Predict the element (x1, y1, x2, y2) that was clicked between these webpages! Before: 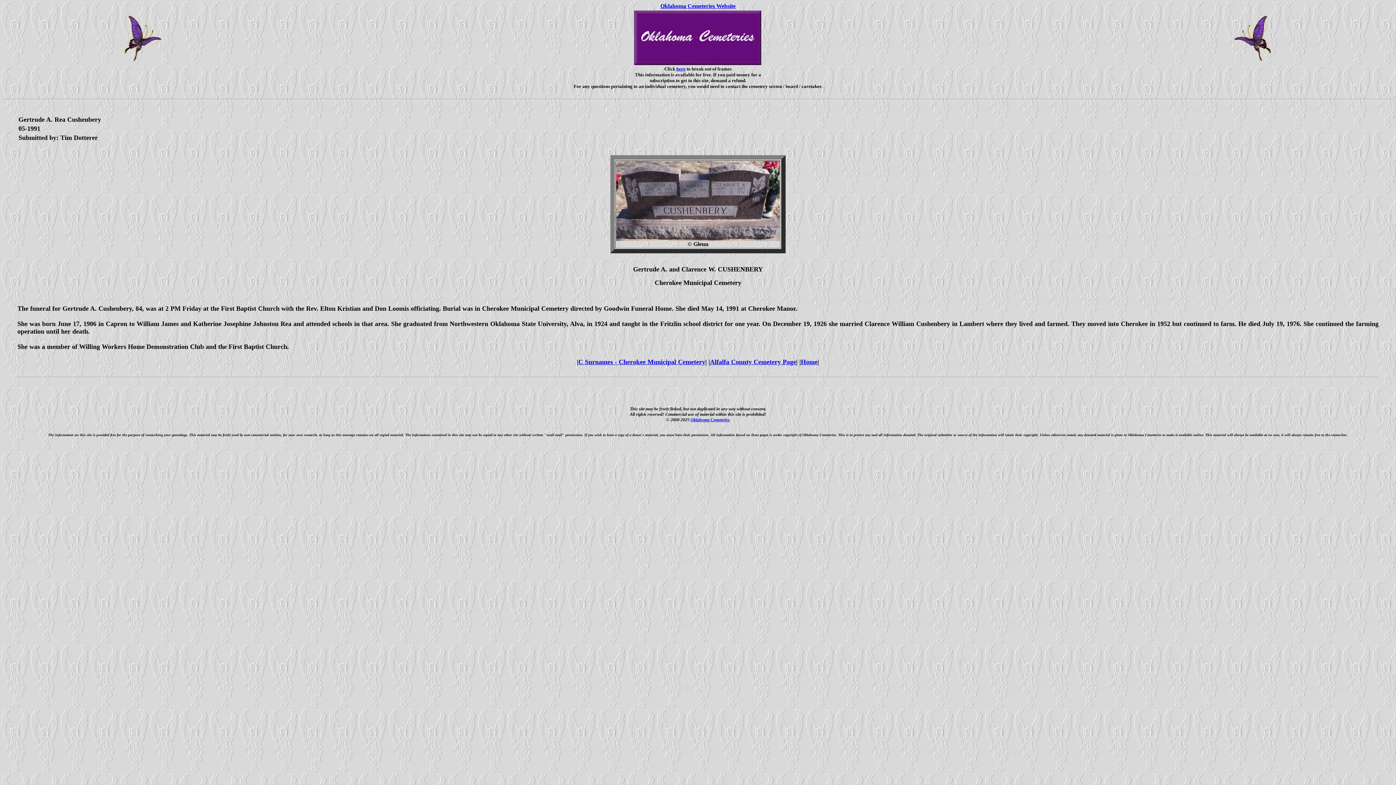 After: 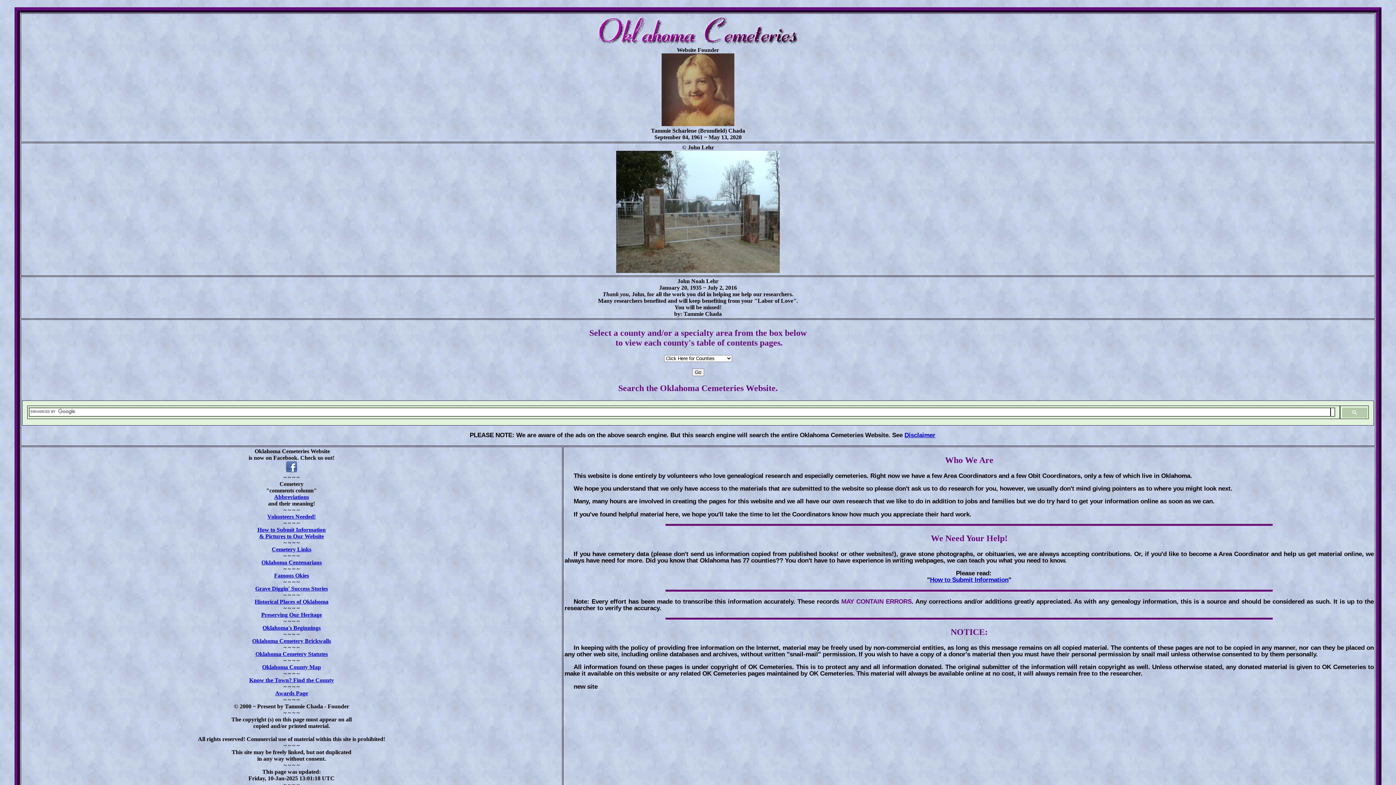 Action: bbox: (690, 417, 730, 422) label: Oklahoma Cemeteries